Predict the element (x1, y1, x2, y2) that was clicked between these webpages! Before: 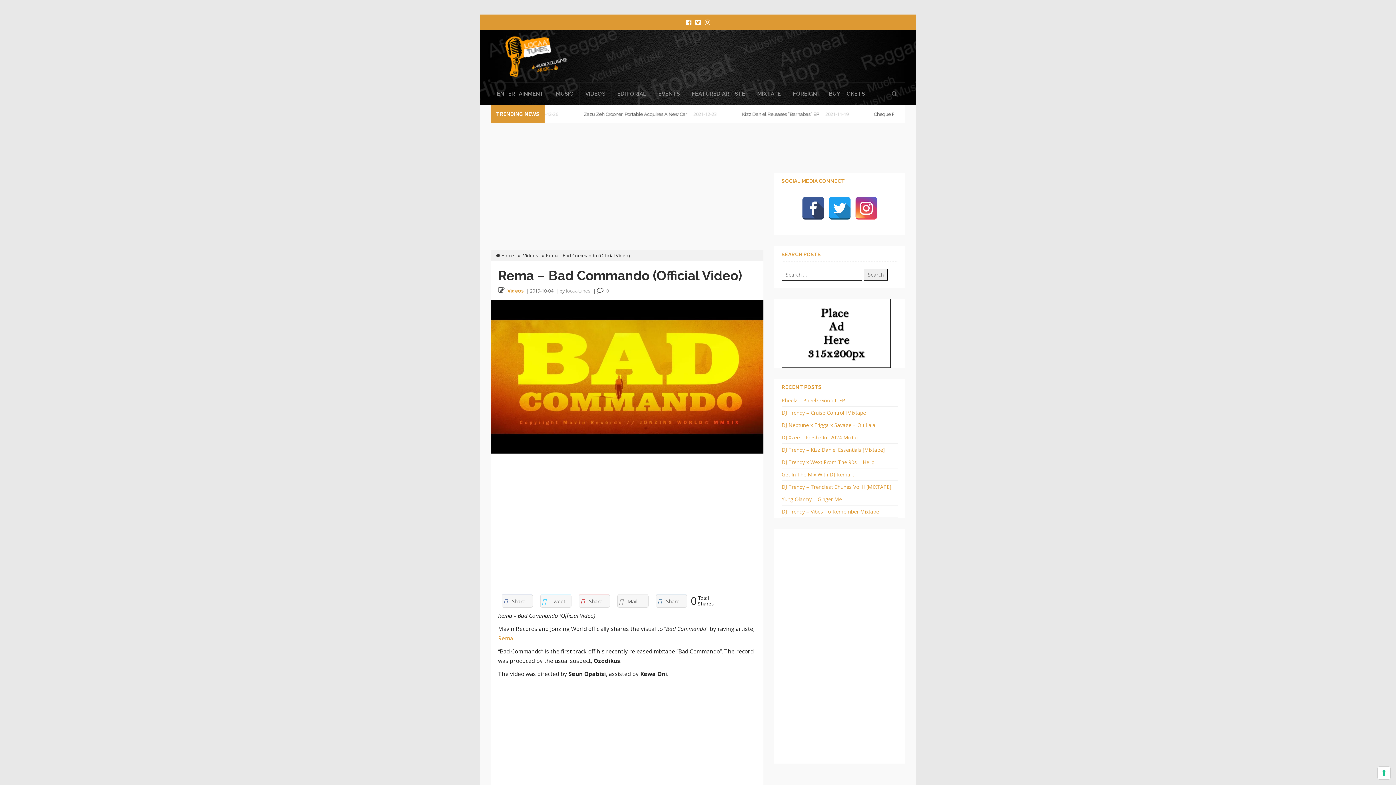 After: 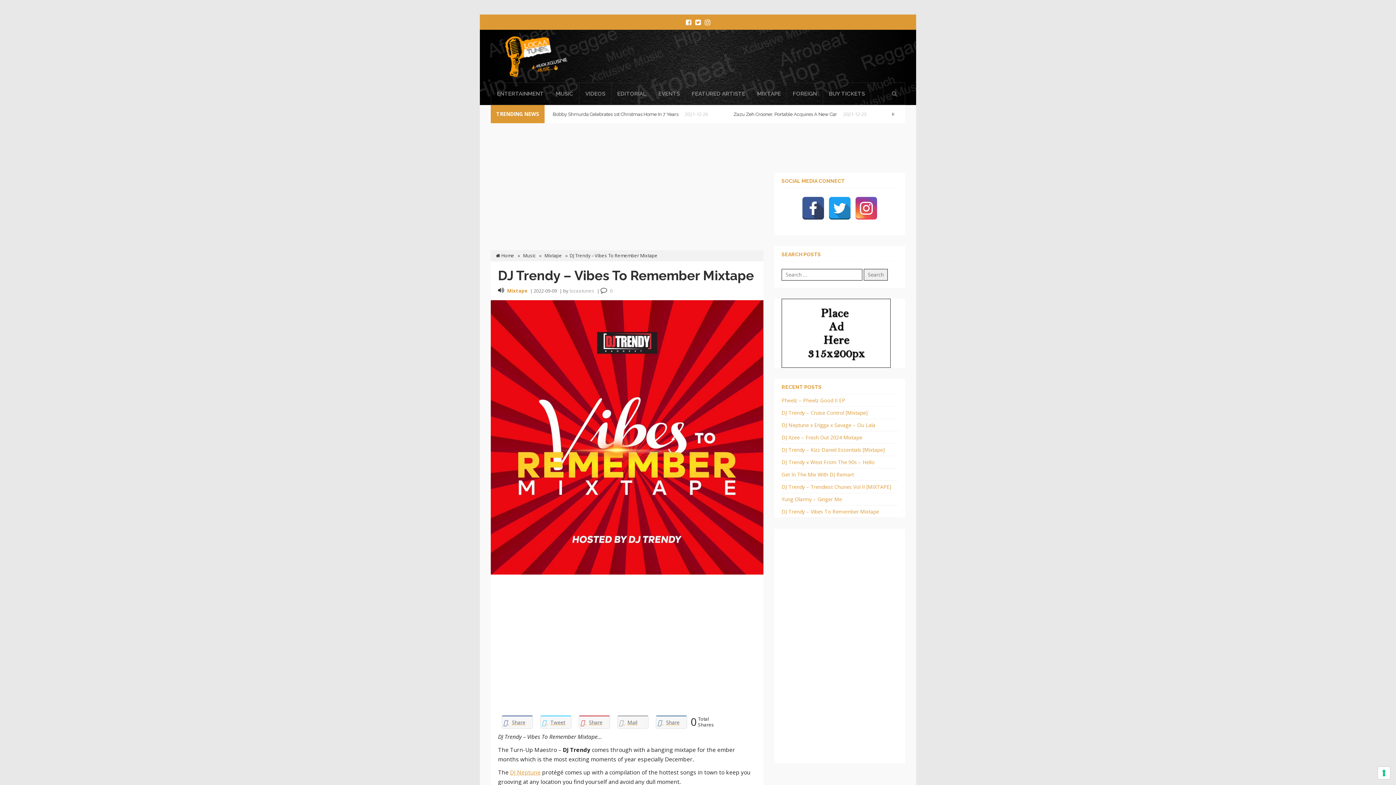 Action: bbox: (781, 508, 879, 515) label: DJ Trendy – Vibes To Remember Mixtape